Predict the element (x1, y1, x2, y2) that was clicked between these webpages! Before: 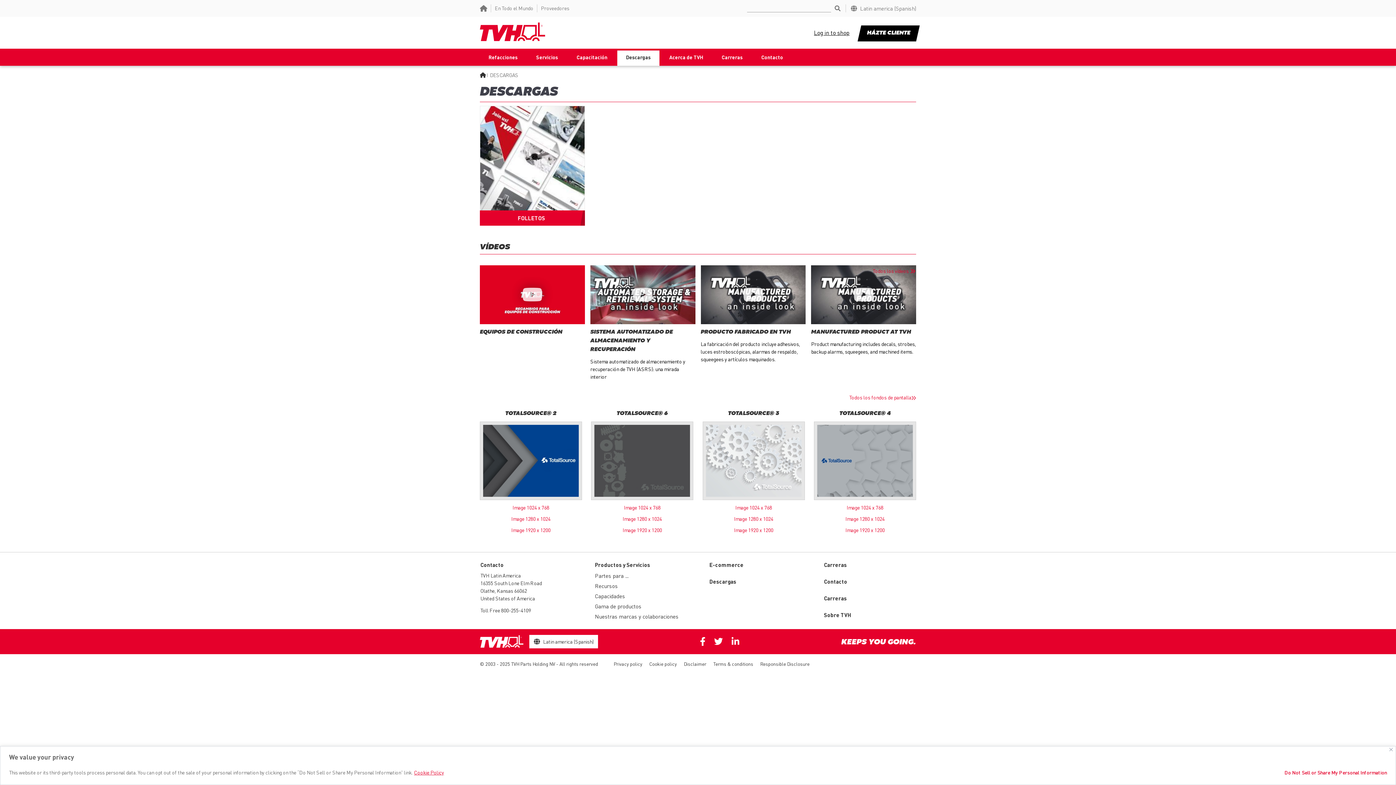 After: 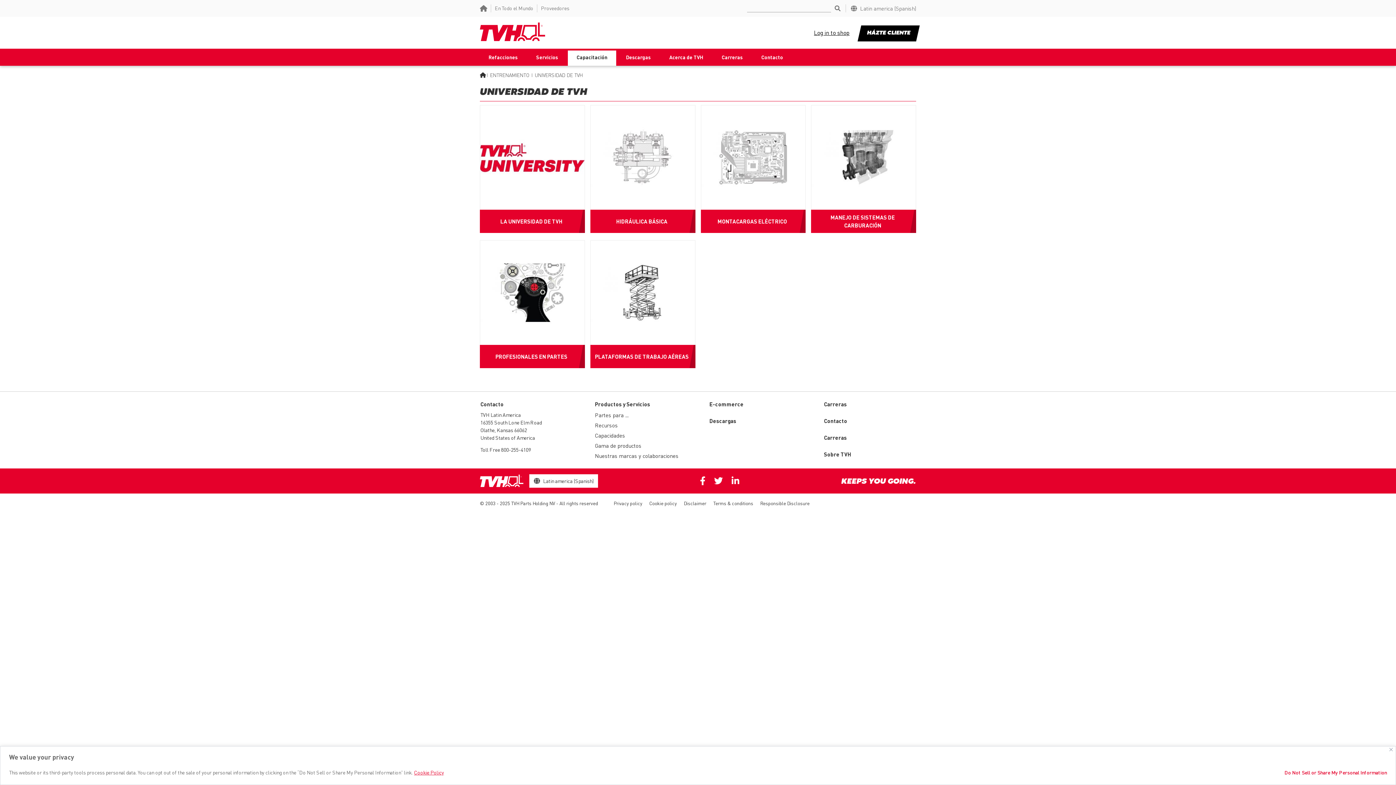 Action: bbox: (568, 50, 616, 65) label: Capacitación